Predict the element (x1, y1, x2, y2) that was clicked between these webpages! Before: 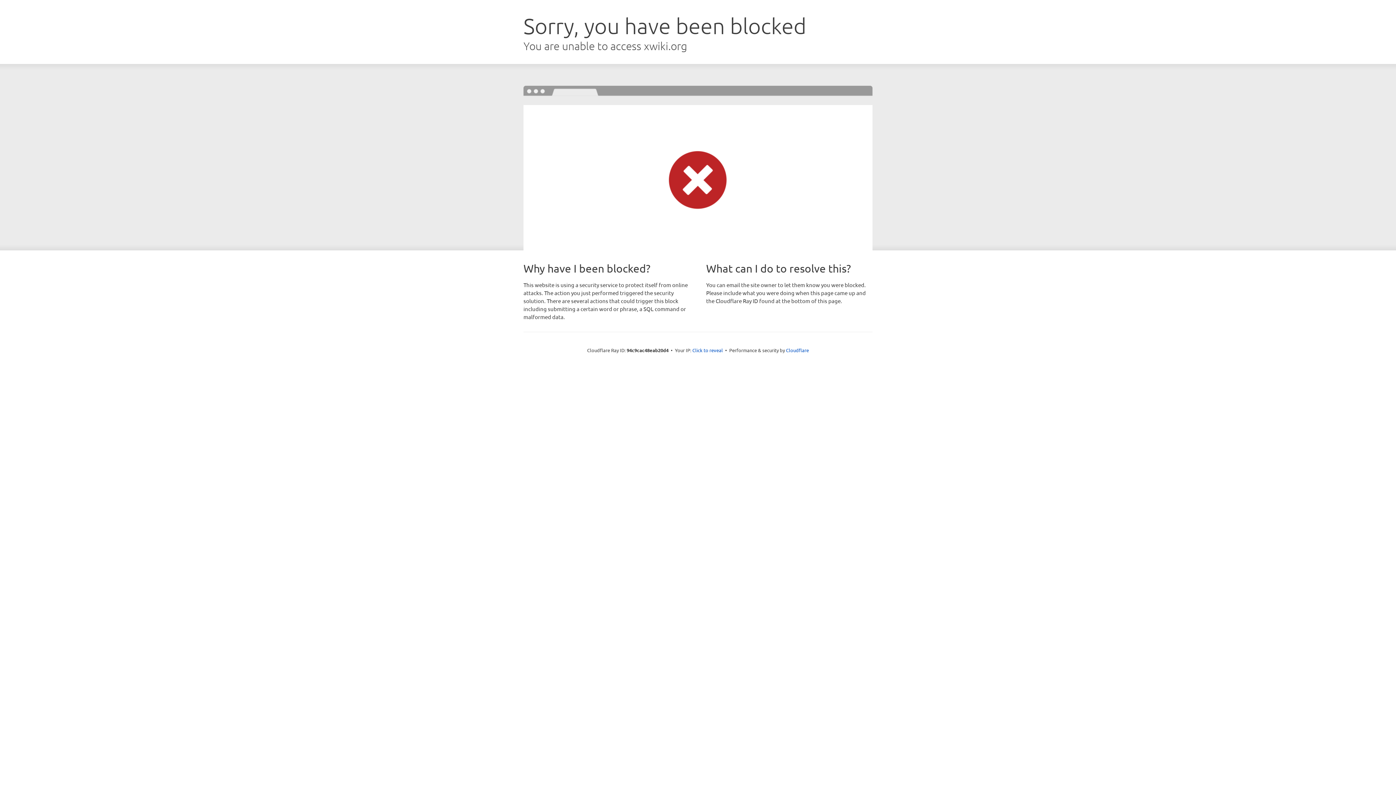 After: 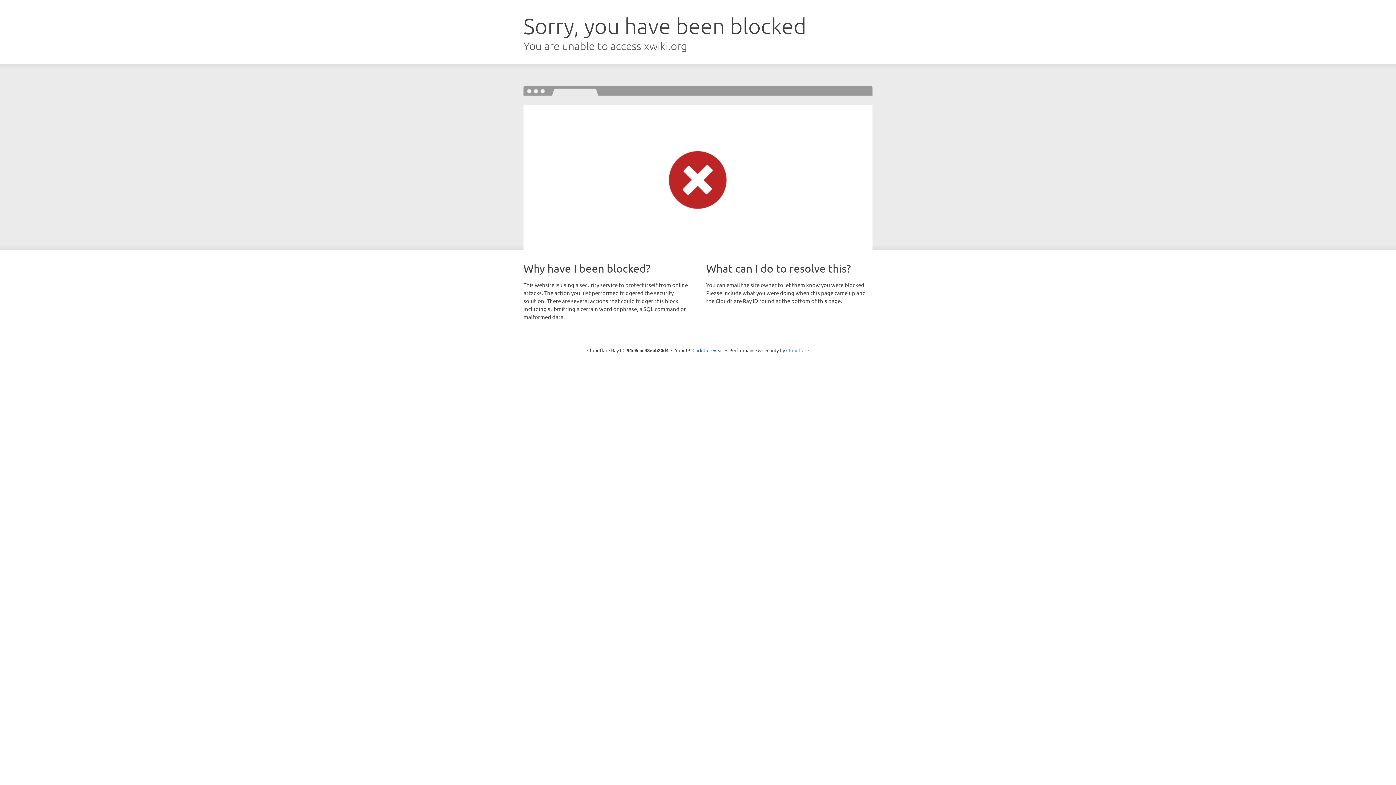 Action: bbox: (786, 347, 809, 353) label: Cloudflare